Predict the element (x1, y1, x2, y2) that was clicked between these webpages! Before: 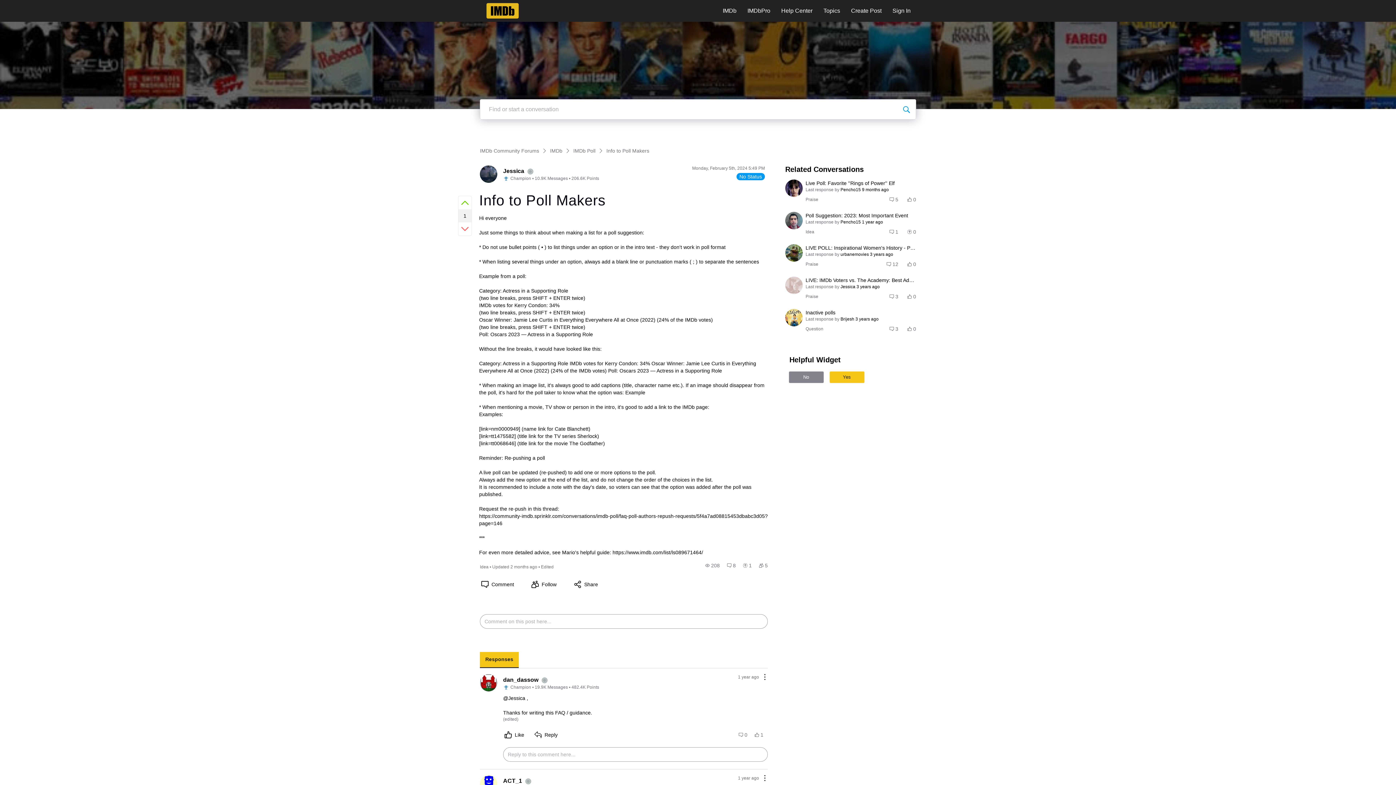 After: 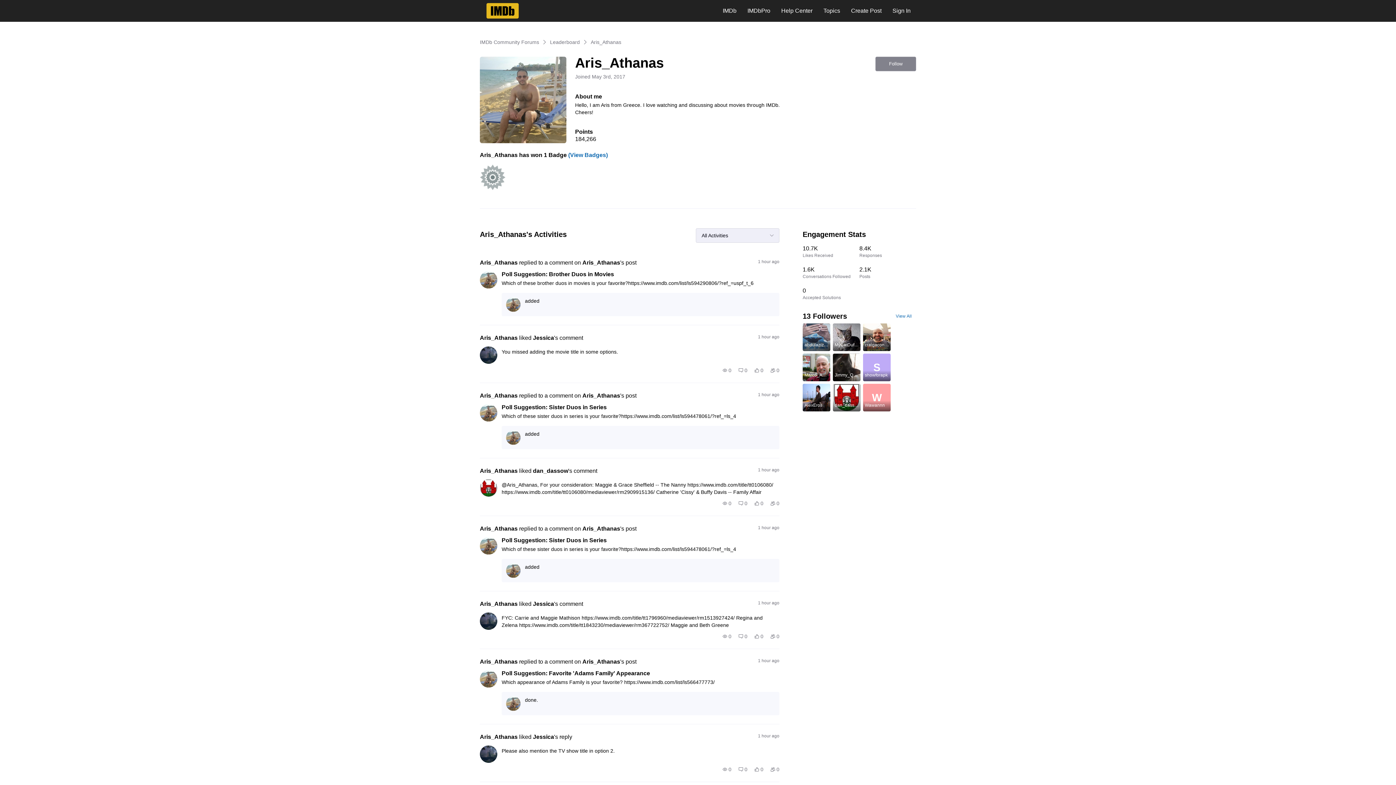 Action: label: Visit Aris_Athanas's profile bbox: (785, 179, 802, 197)